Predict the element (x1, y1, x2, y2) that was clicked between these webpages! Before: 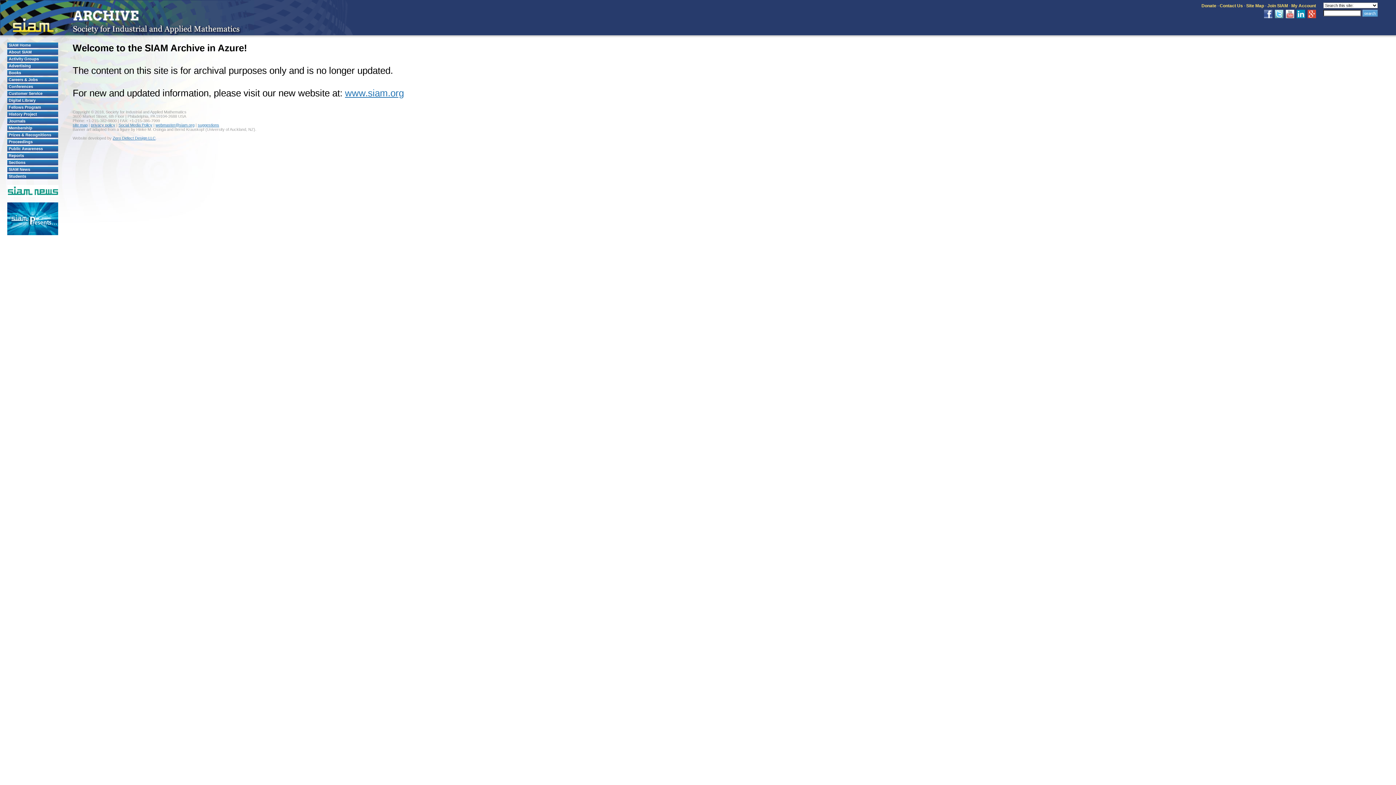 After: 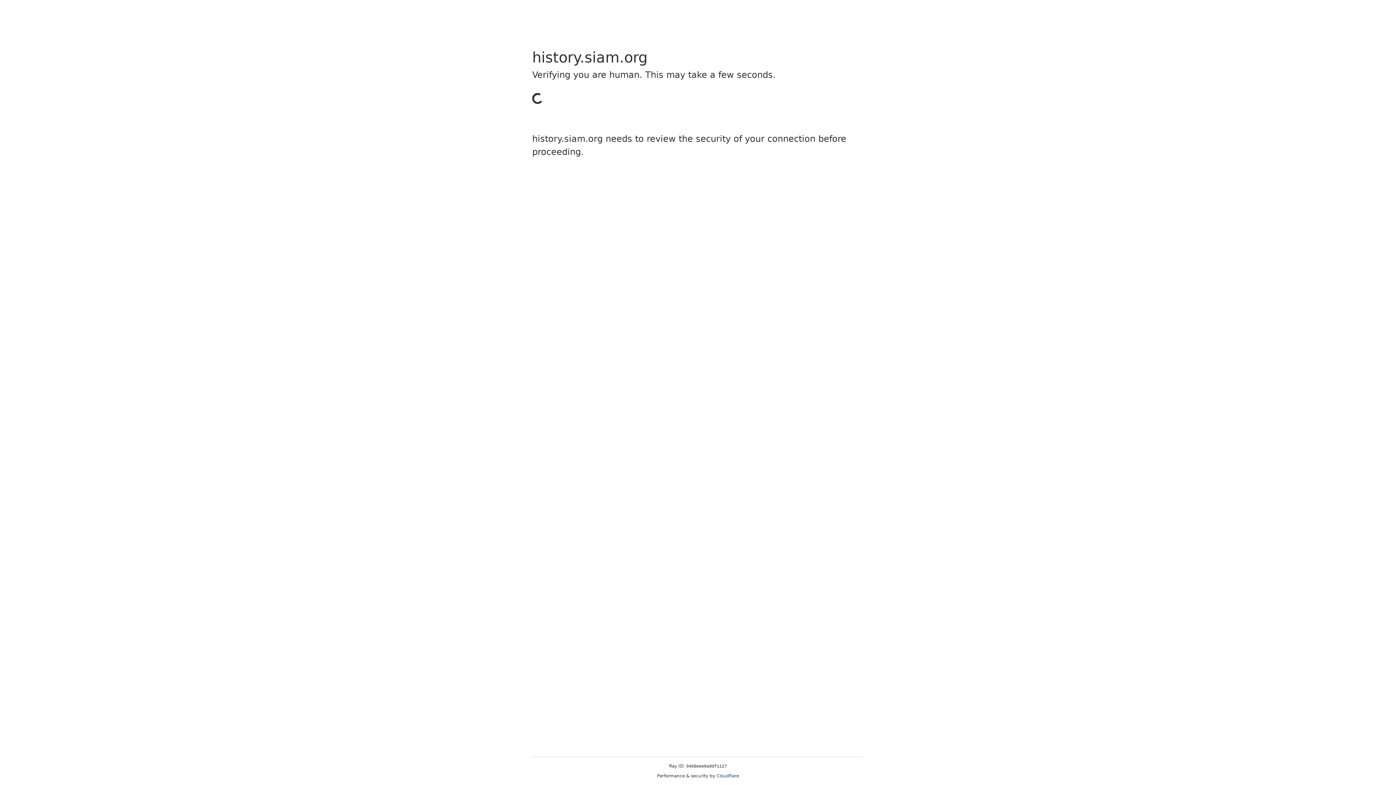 Action: label: History Project bbox: (7, 111, 58, 117)